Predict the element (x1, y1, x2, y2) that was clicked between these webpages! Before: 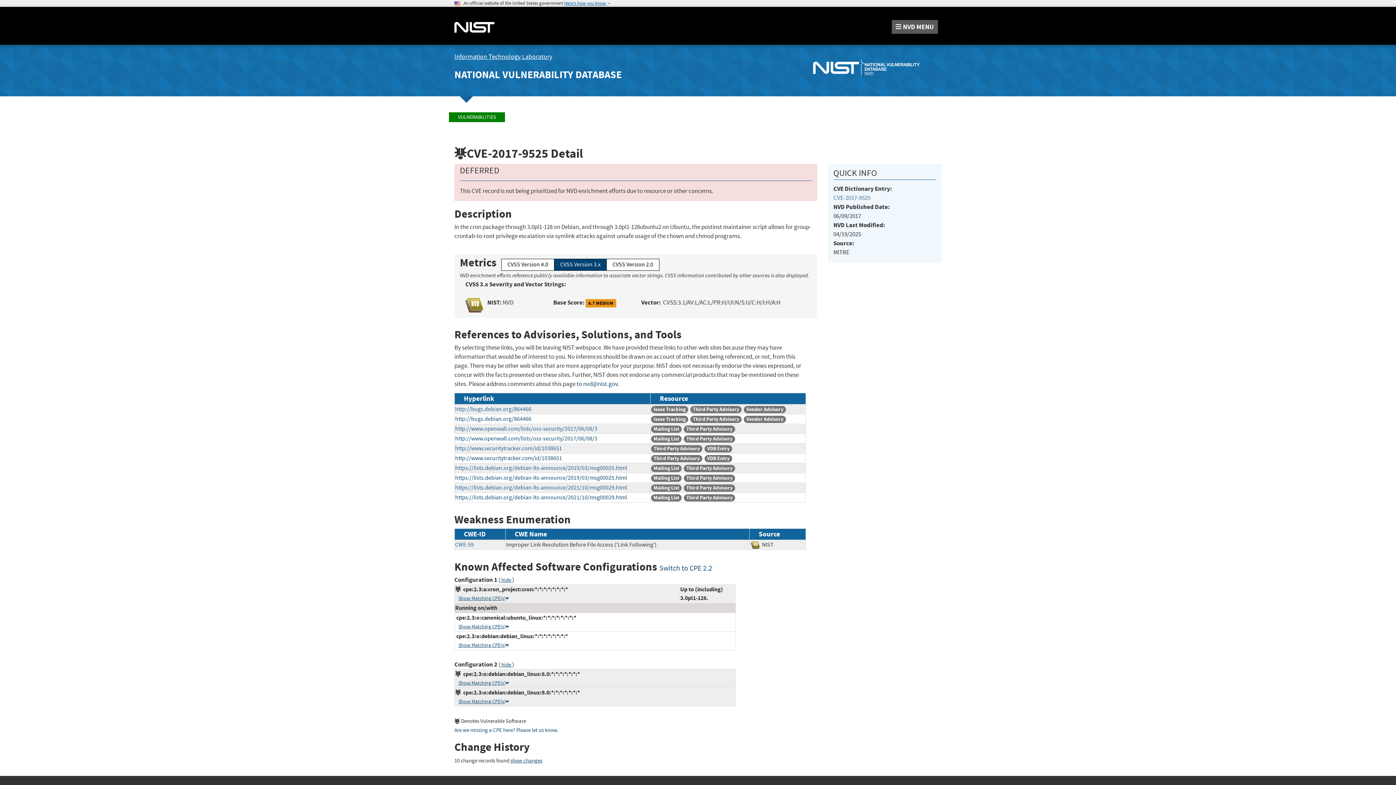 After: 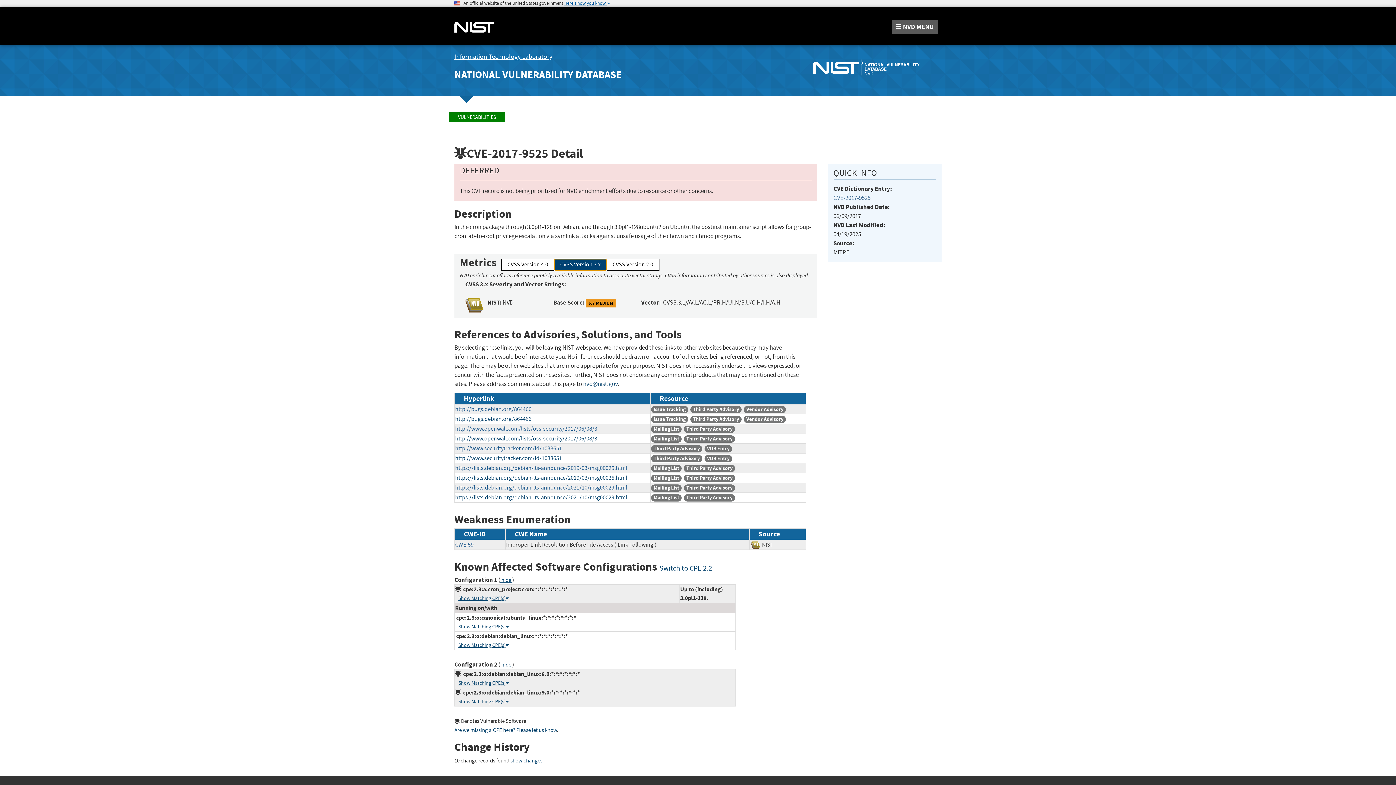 Action: label: CVSS Version 3.x bbox: (554, 259, 606, 271)